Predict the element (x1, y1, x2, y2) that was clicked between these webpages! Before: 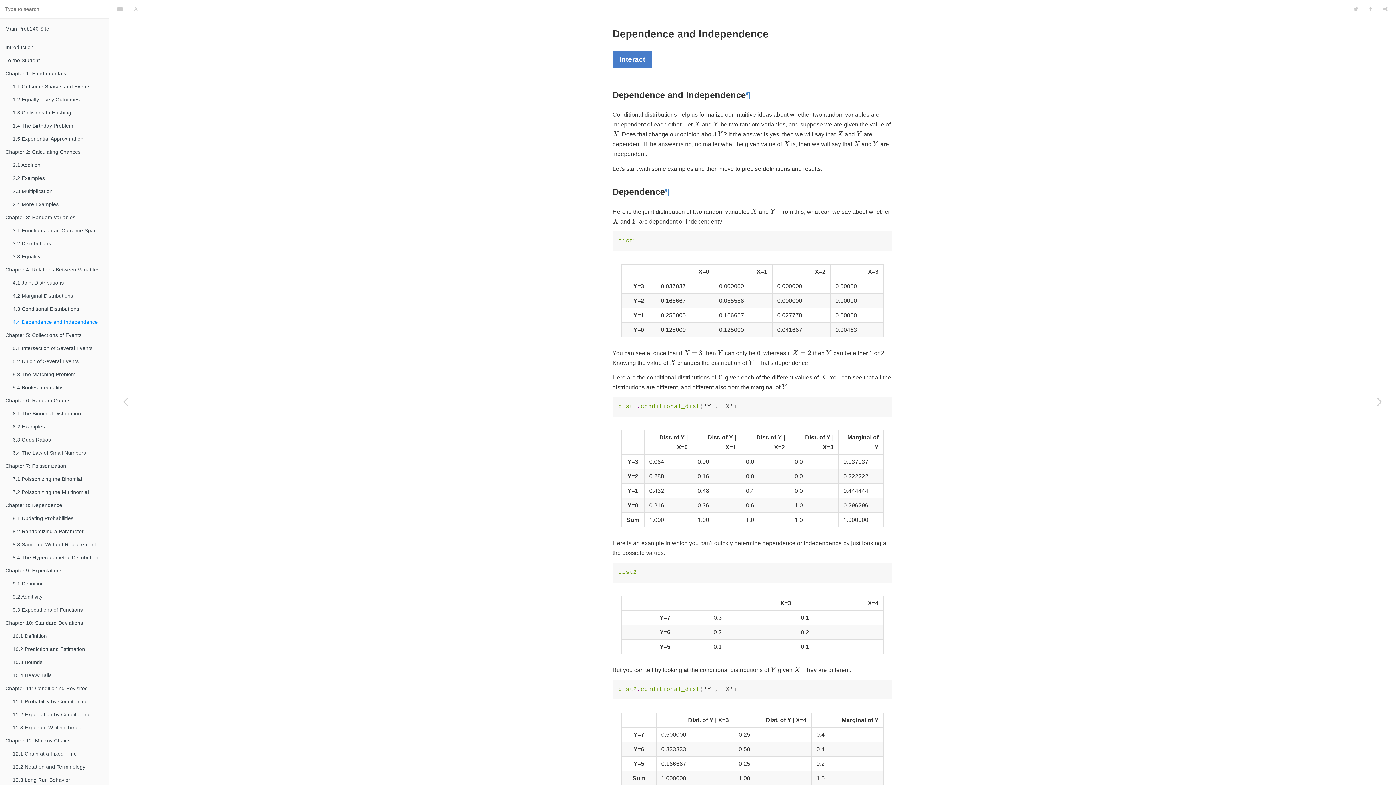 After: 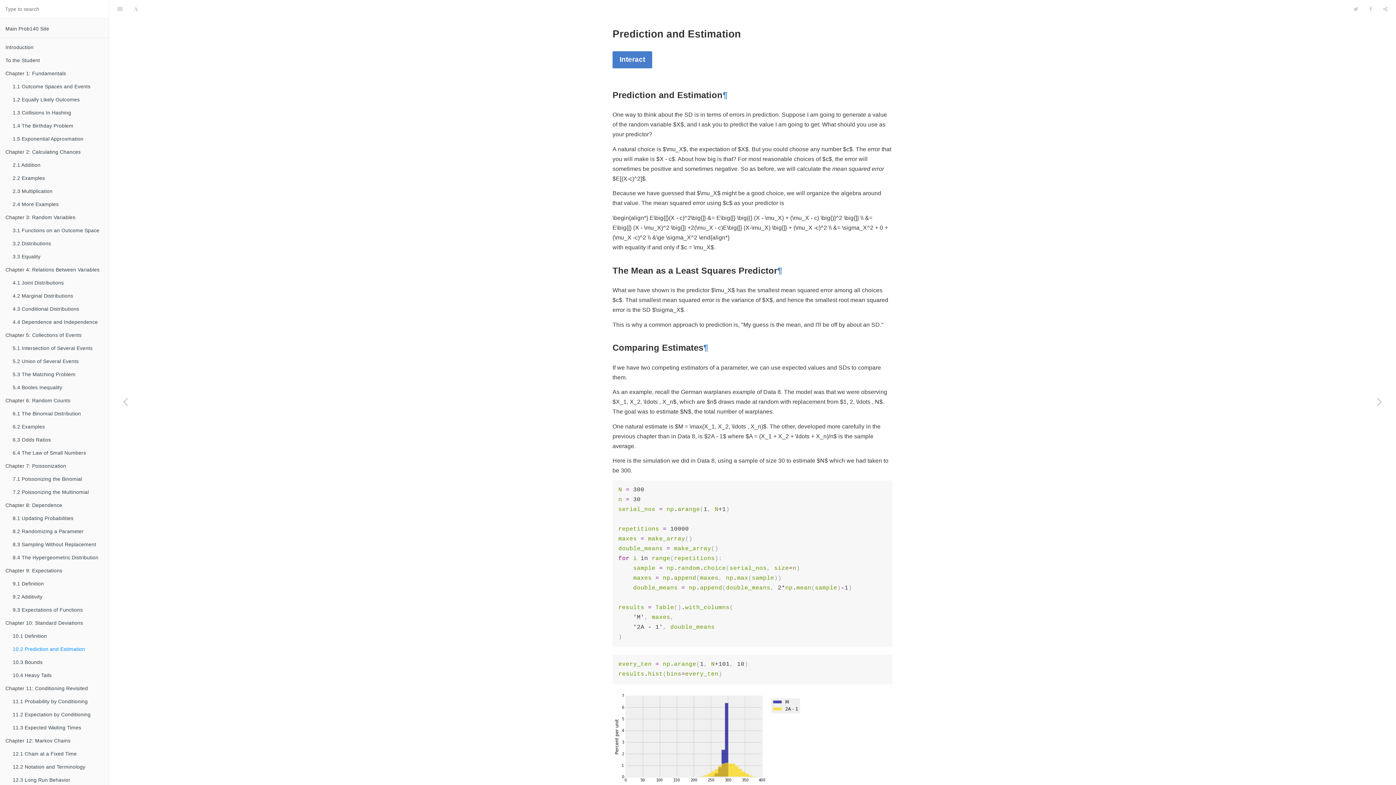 Action: bbox: (7, 642, 108, 656) label: 10.2 Prediction and Estimation